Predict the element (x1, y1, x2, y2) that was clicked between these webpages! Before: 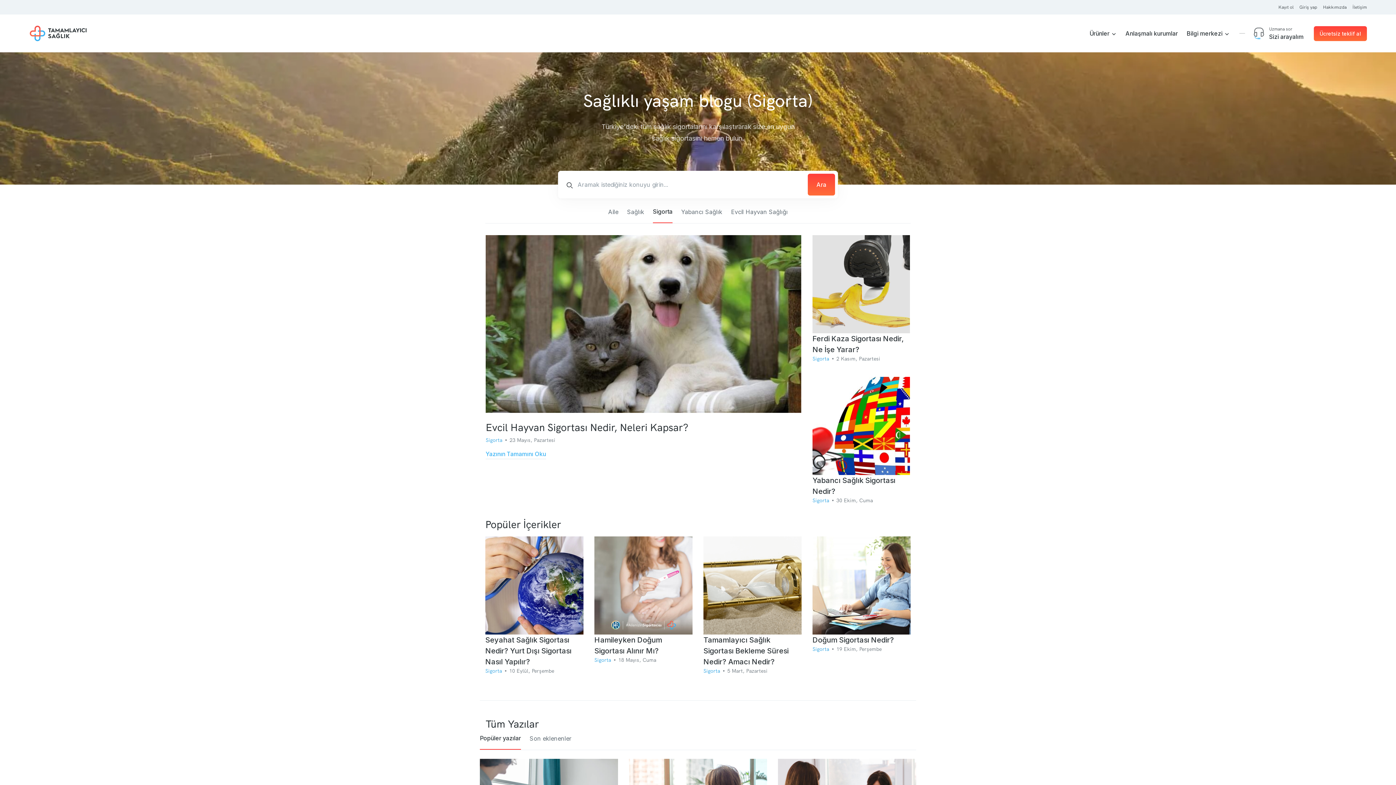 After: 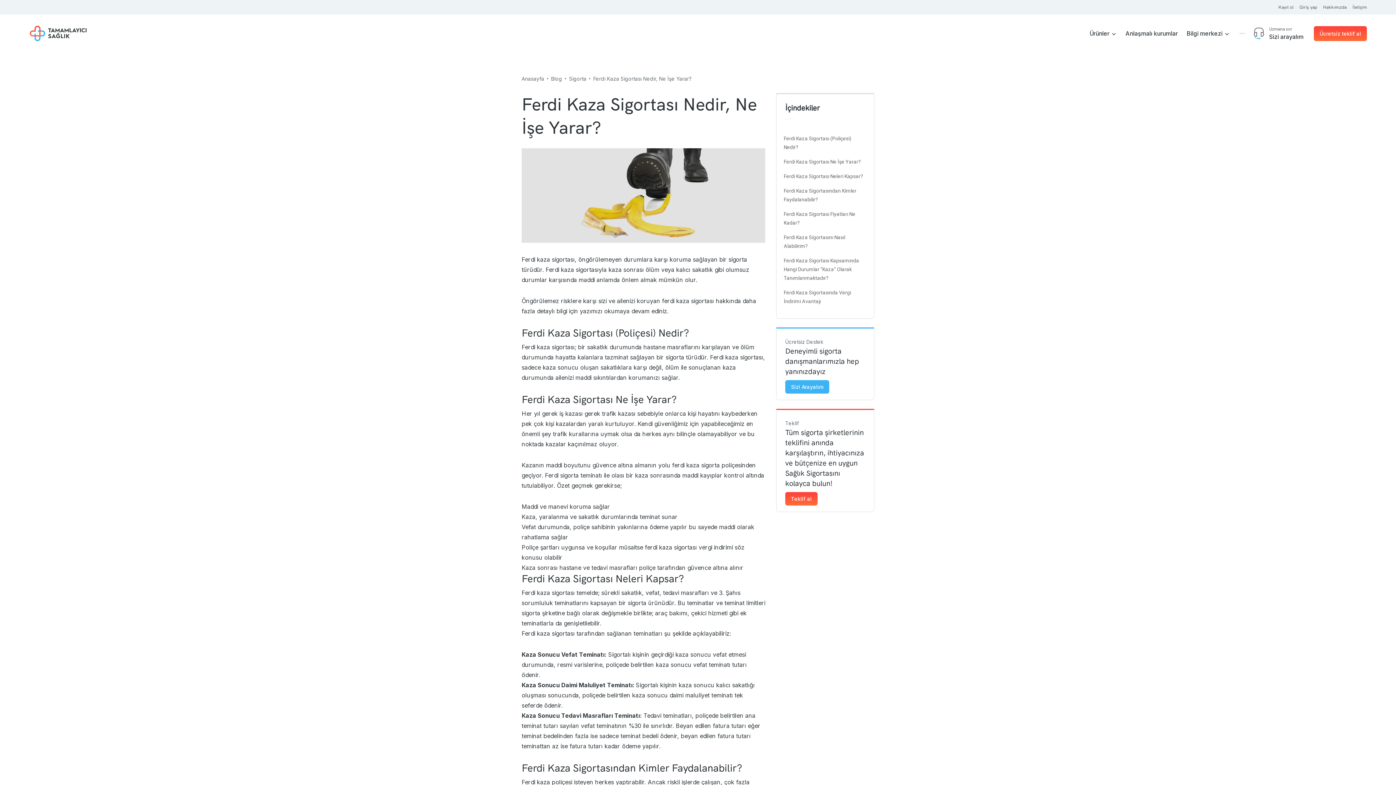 Action: bbox: (812, 280, 916, 287)